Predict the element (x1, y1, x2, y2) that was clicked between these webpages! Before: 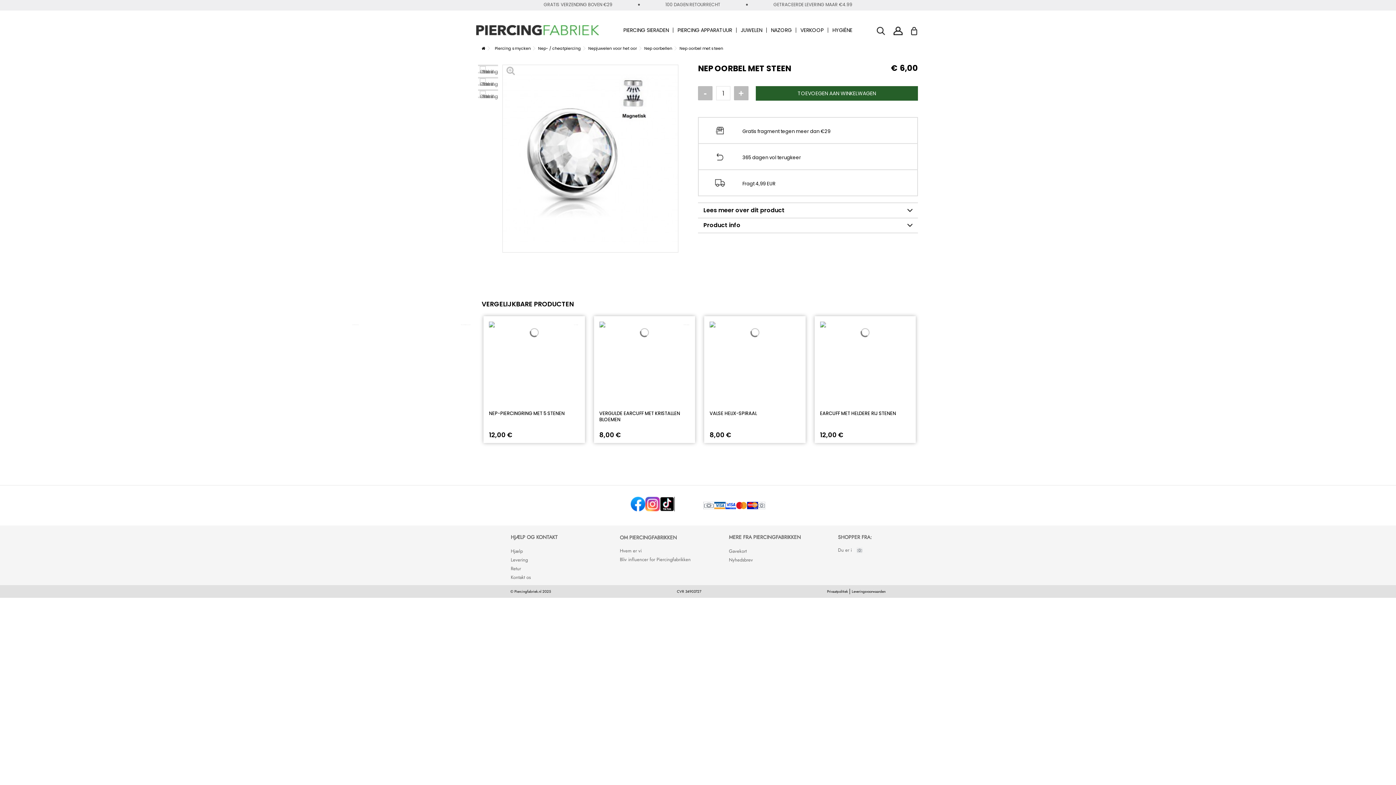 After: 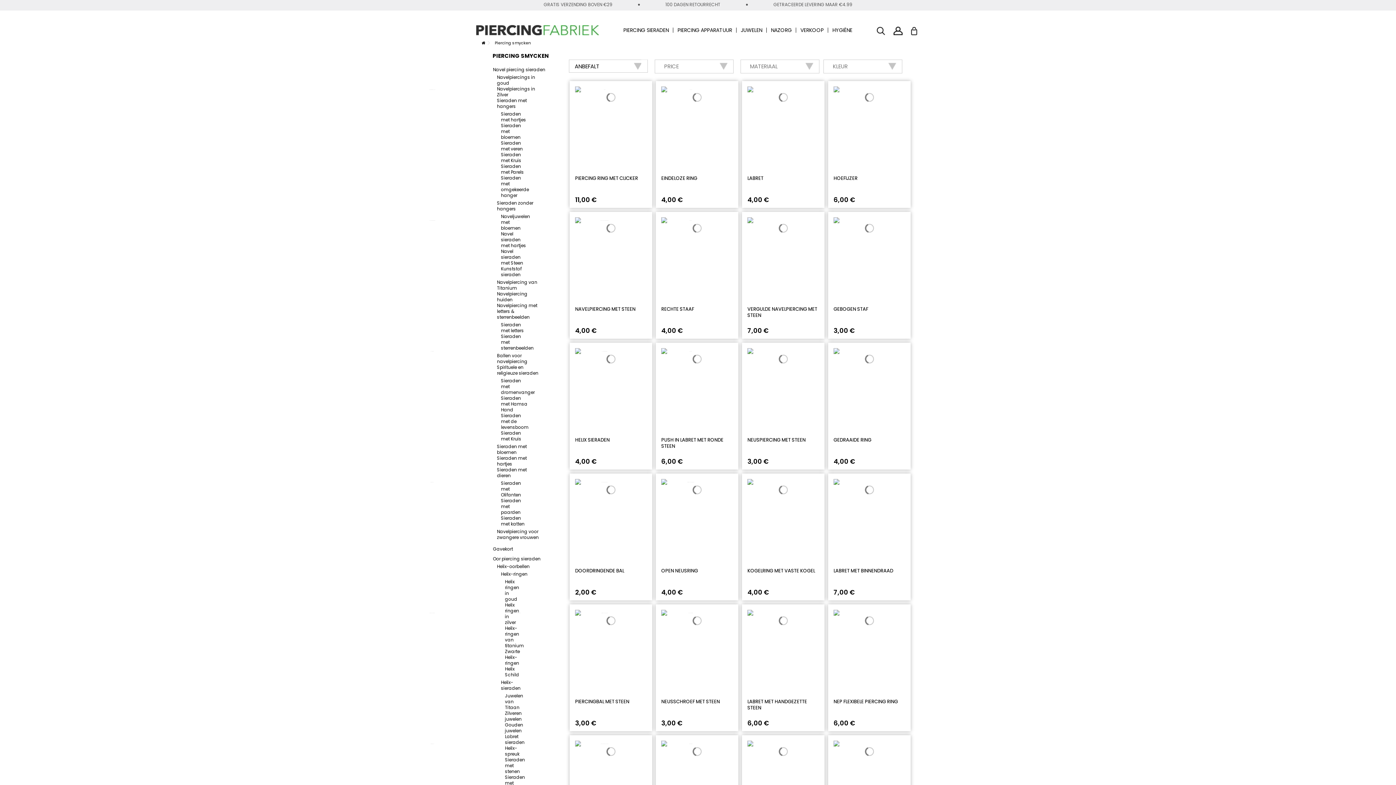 Action: bbox: (494, 43, 530, 52) label: Piercing smycken